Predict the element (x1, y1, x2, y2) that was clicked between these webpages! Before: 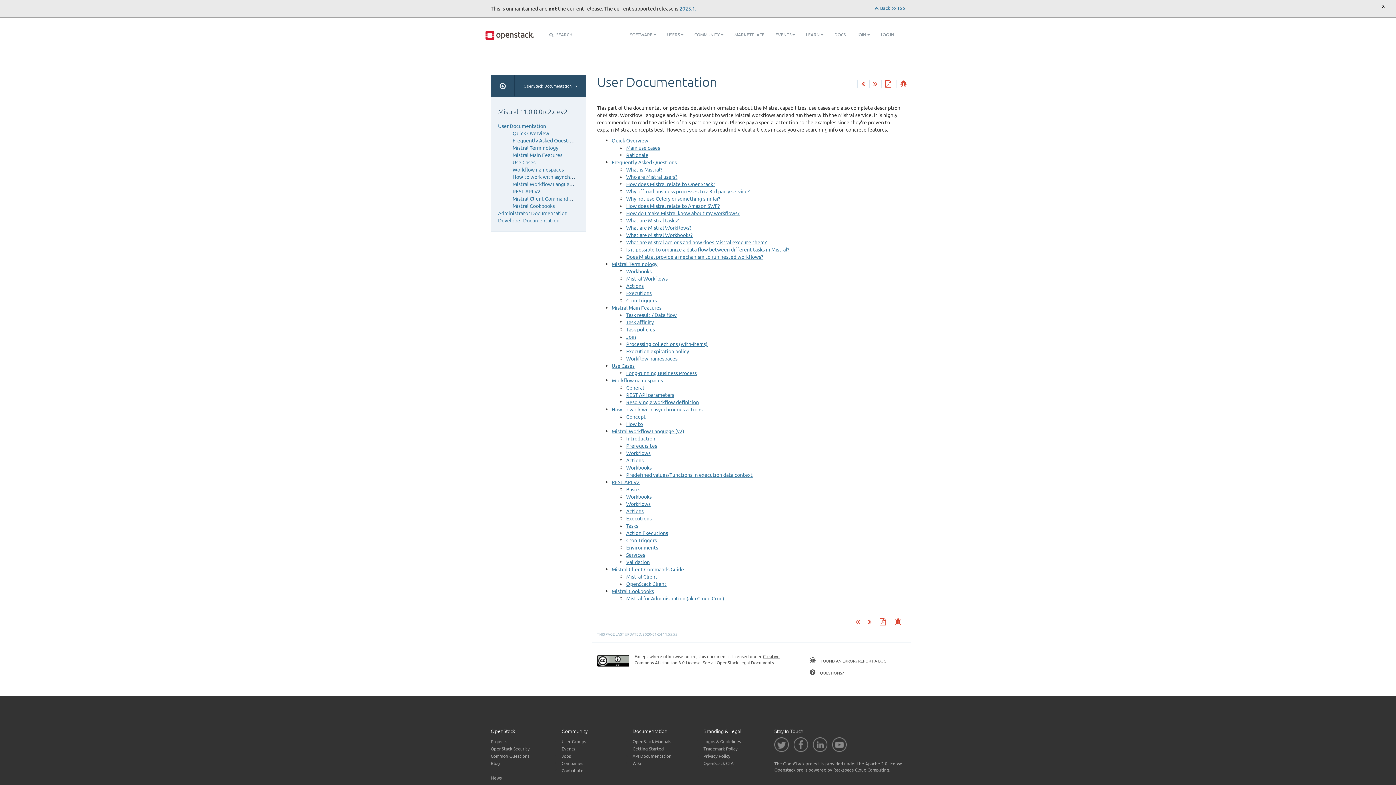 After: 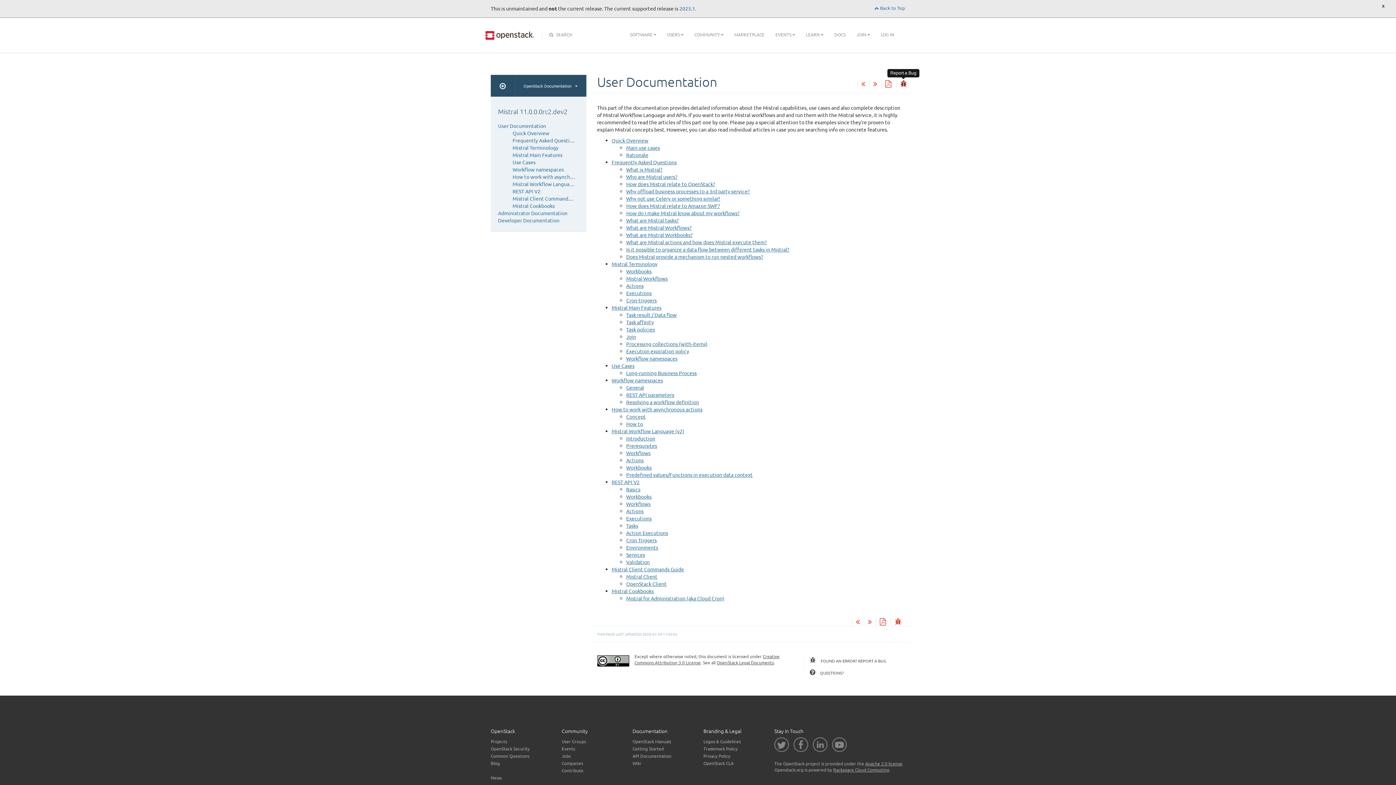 Action: bbox: (896, 81, 910, 87)